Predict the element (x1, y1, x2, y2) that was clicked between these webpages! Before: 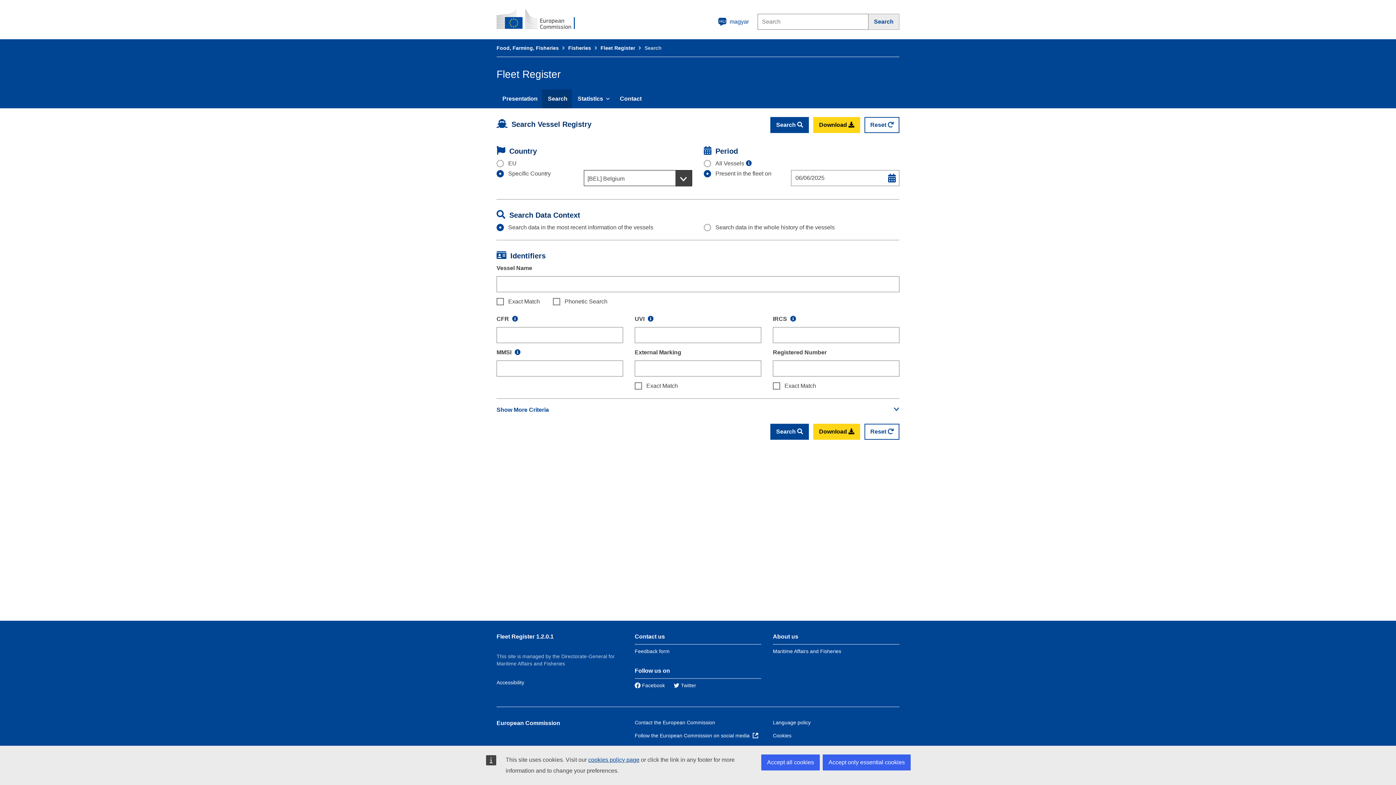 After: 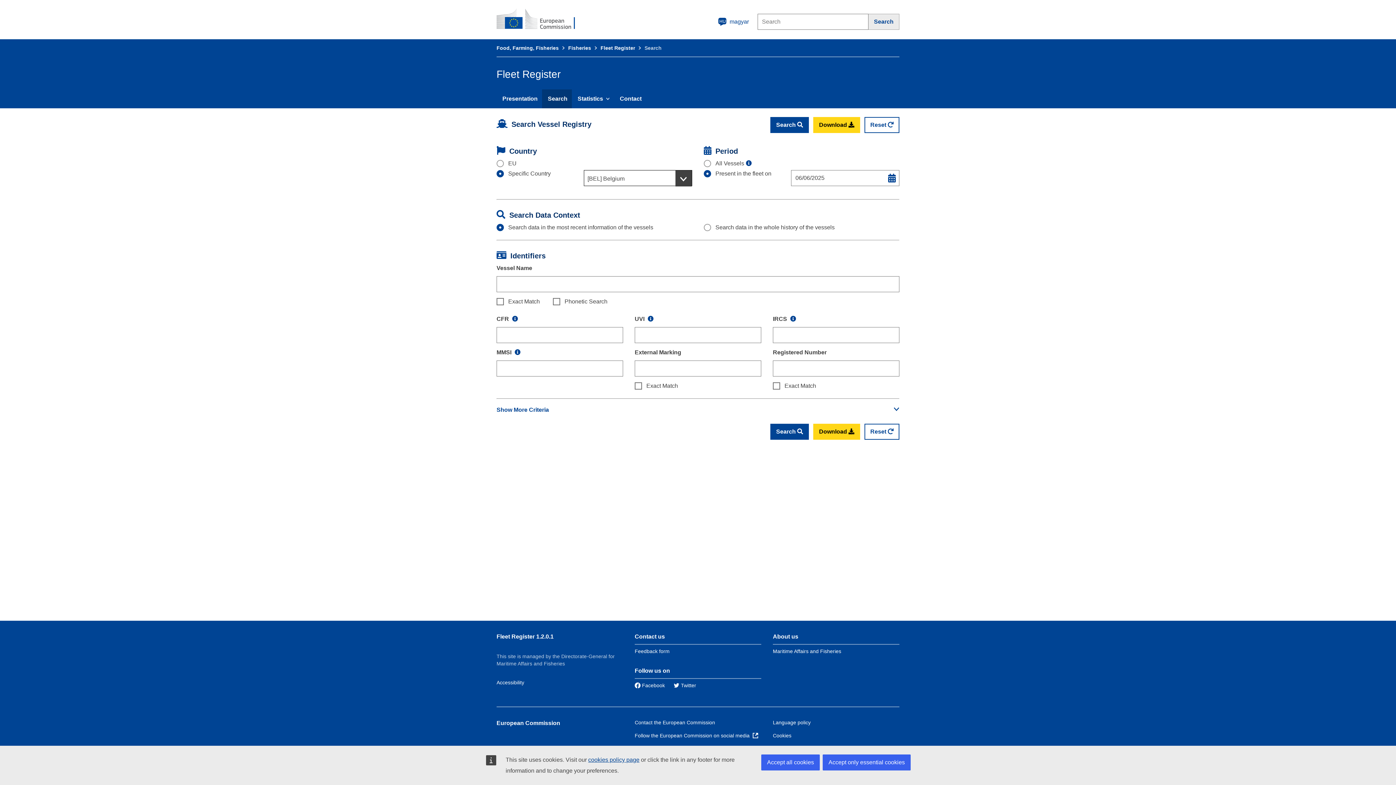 Action: bbox: (542, 89, 572, 108) label: Search